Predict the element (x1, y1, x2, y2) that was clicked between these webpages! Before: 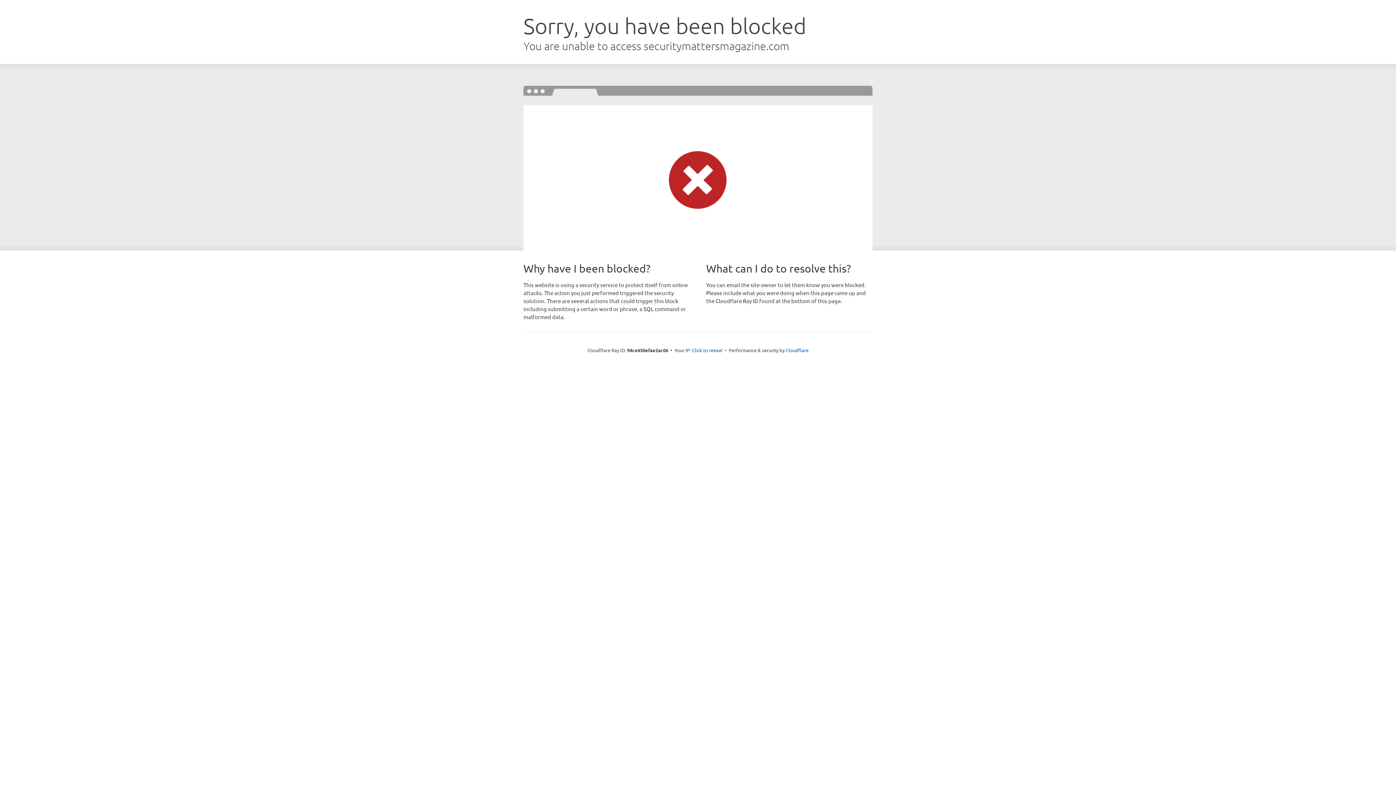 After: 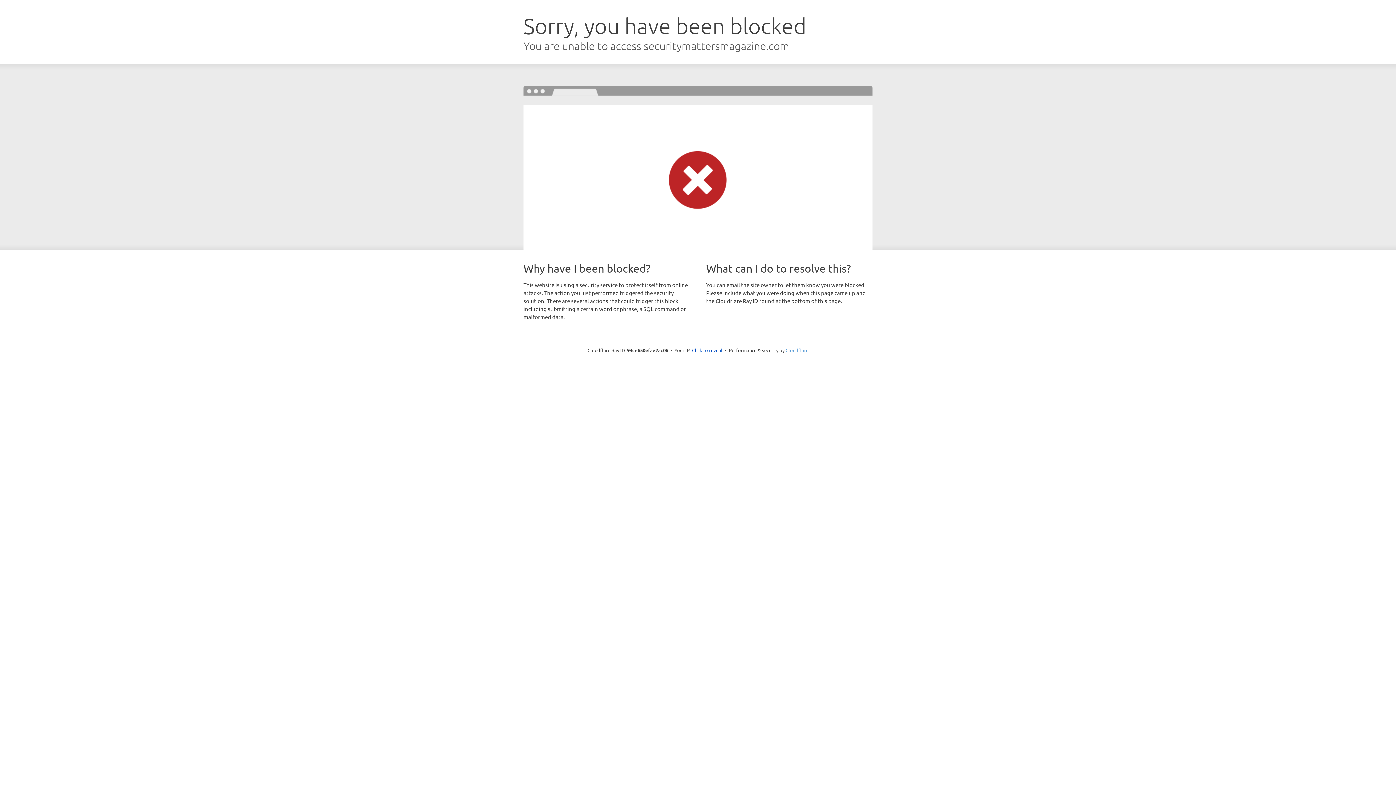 Action: label: Cloudflare bbox: (785, 347, 808, 353)